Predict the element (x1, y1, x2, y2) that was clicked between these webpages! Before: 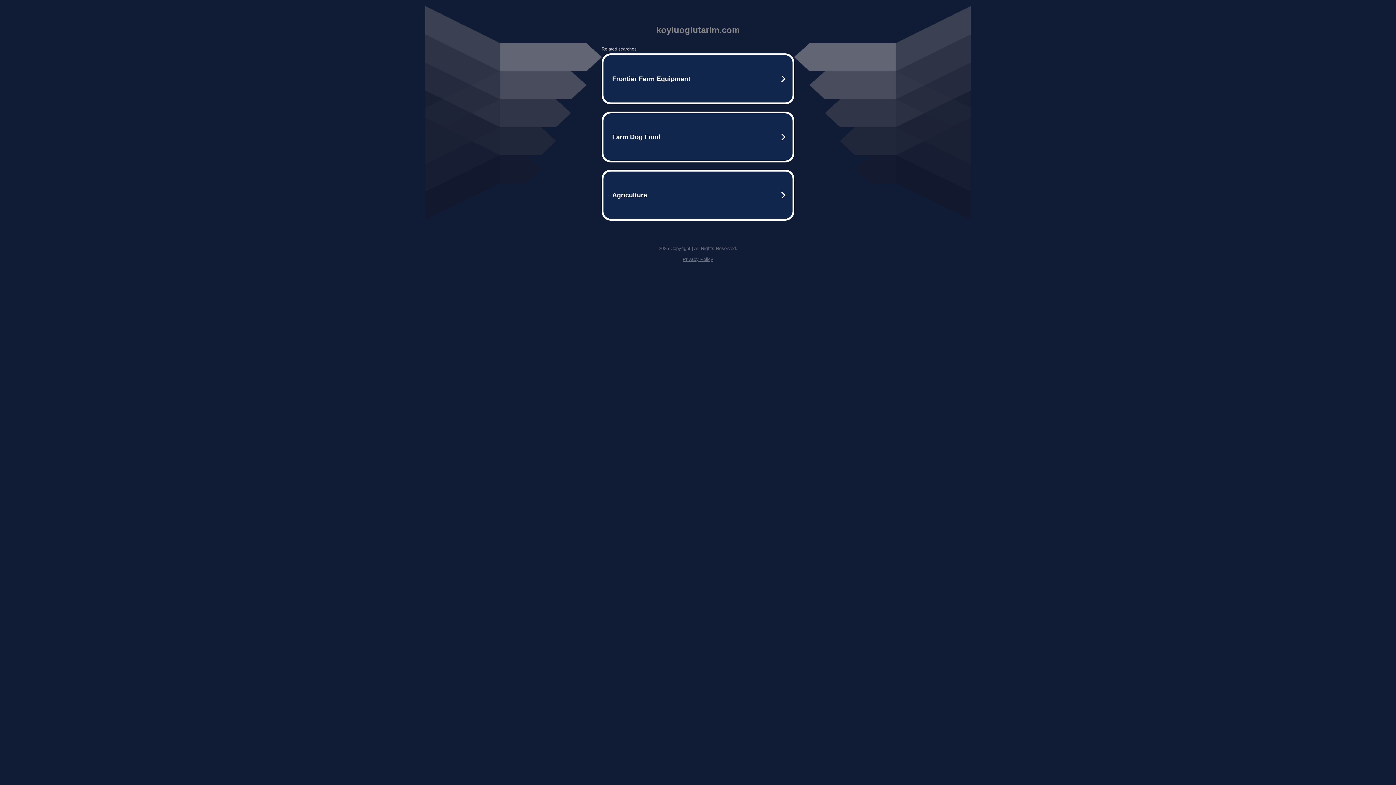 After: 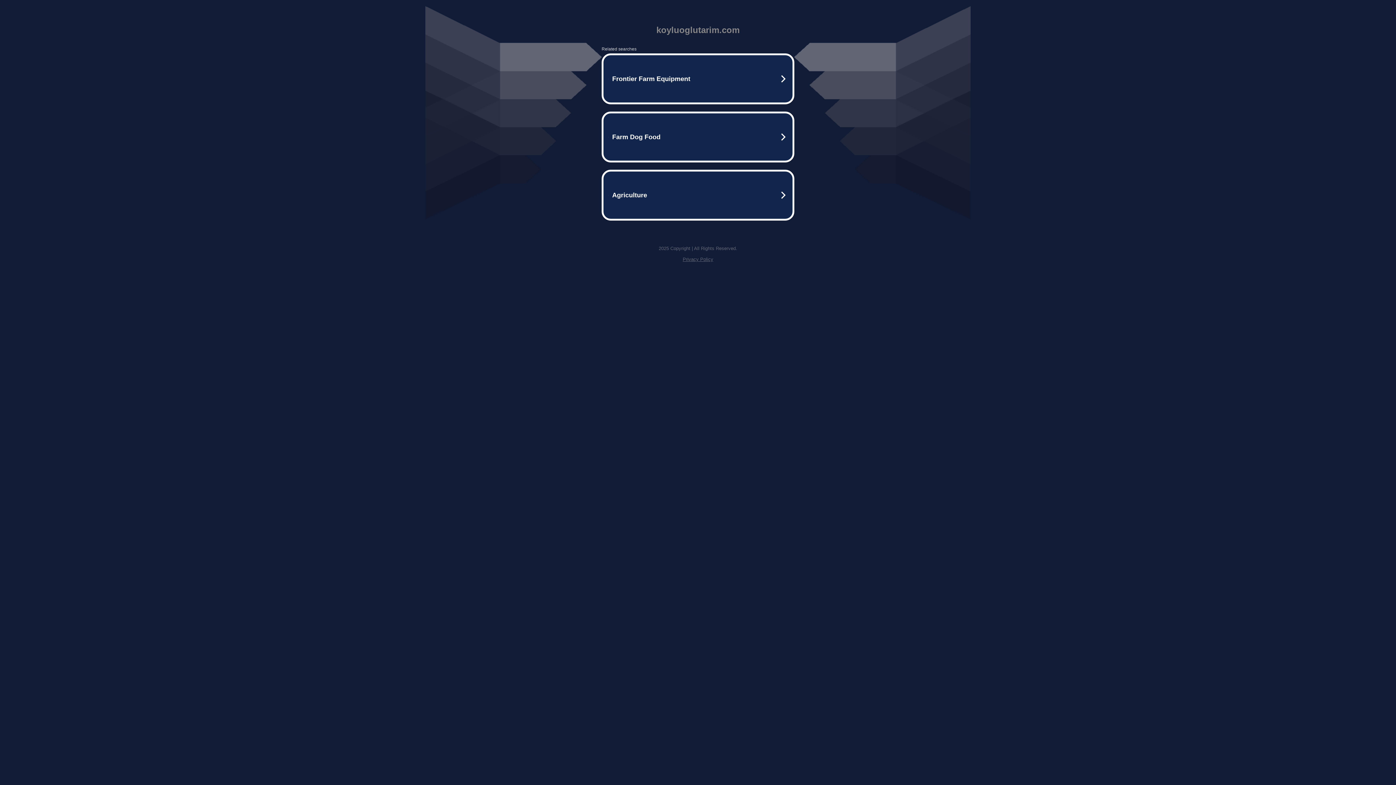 Action: bbox: (682, 256, 713, 262) label: Privacy Policy